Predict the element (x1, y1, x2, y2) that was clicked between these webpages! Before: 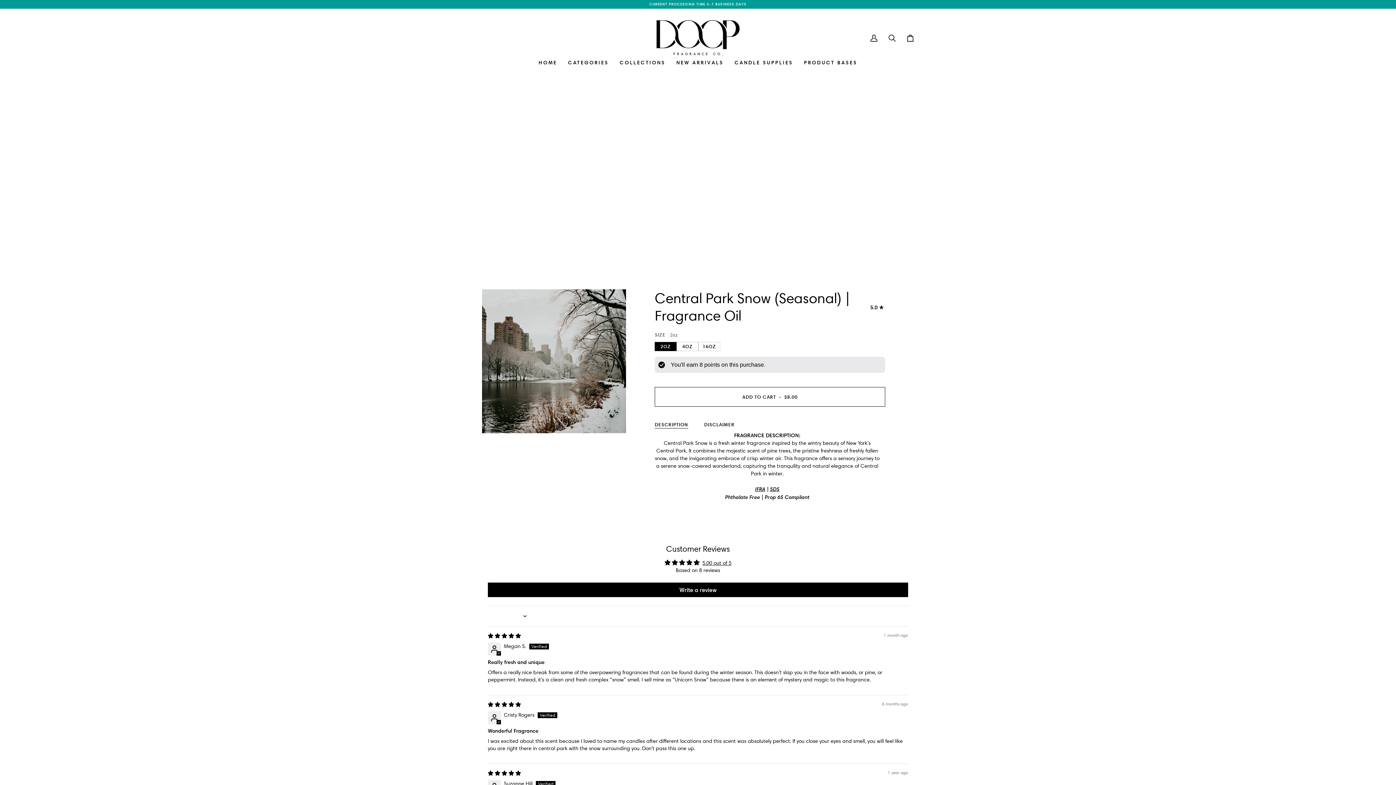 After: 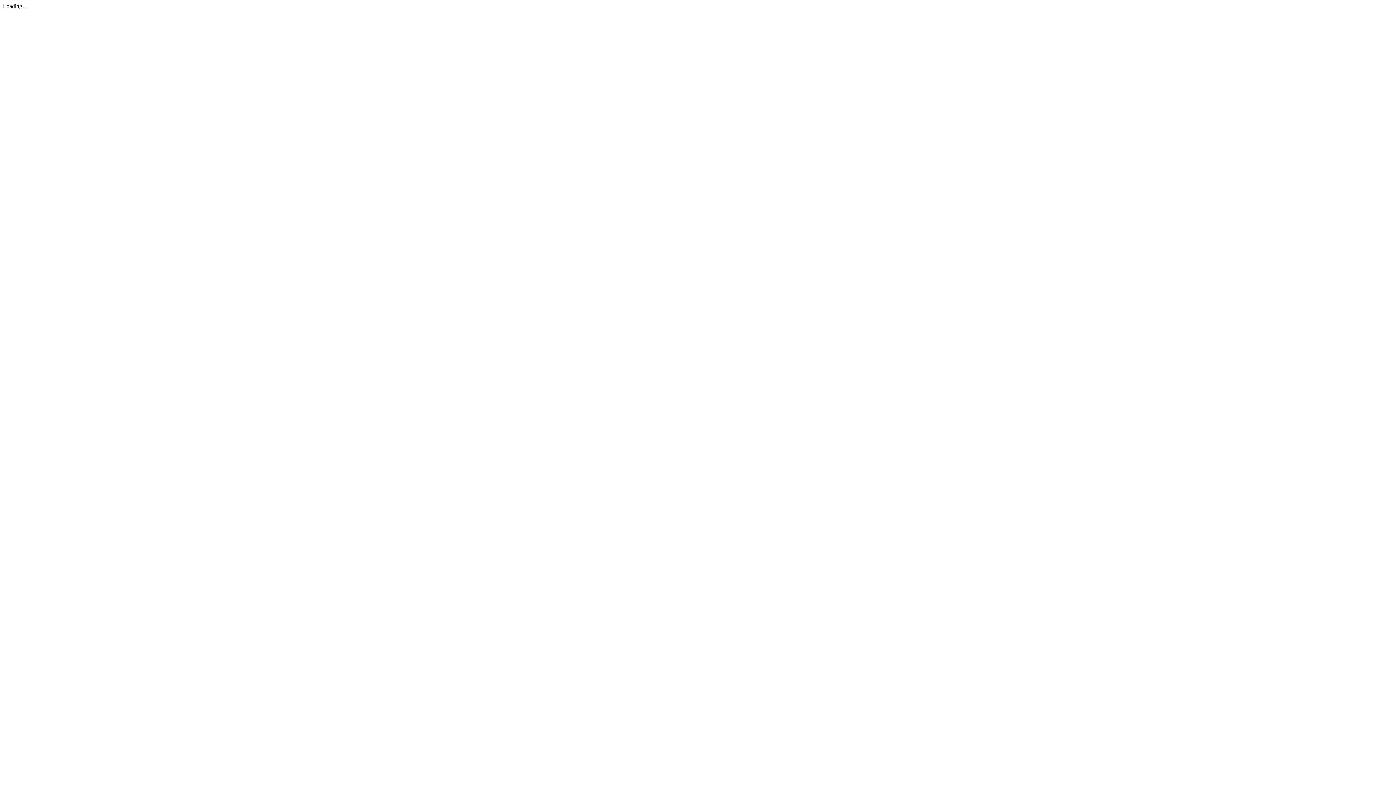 Action: bbox: (770, 485, 779, 492) label: SDS